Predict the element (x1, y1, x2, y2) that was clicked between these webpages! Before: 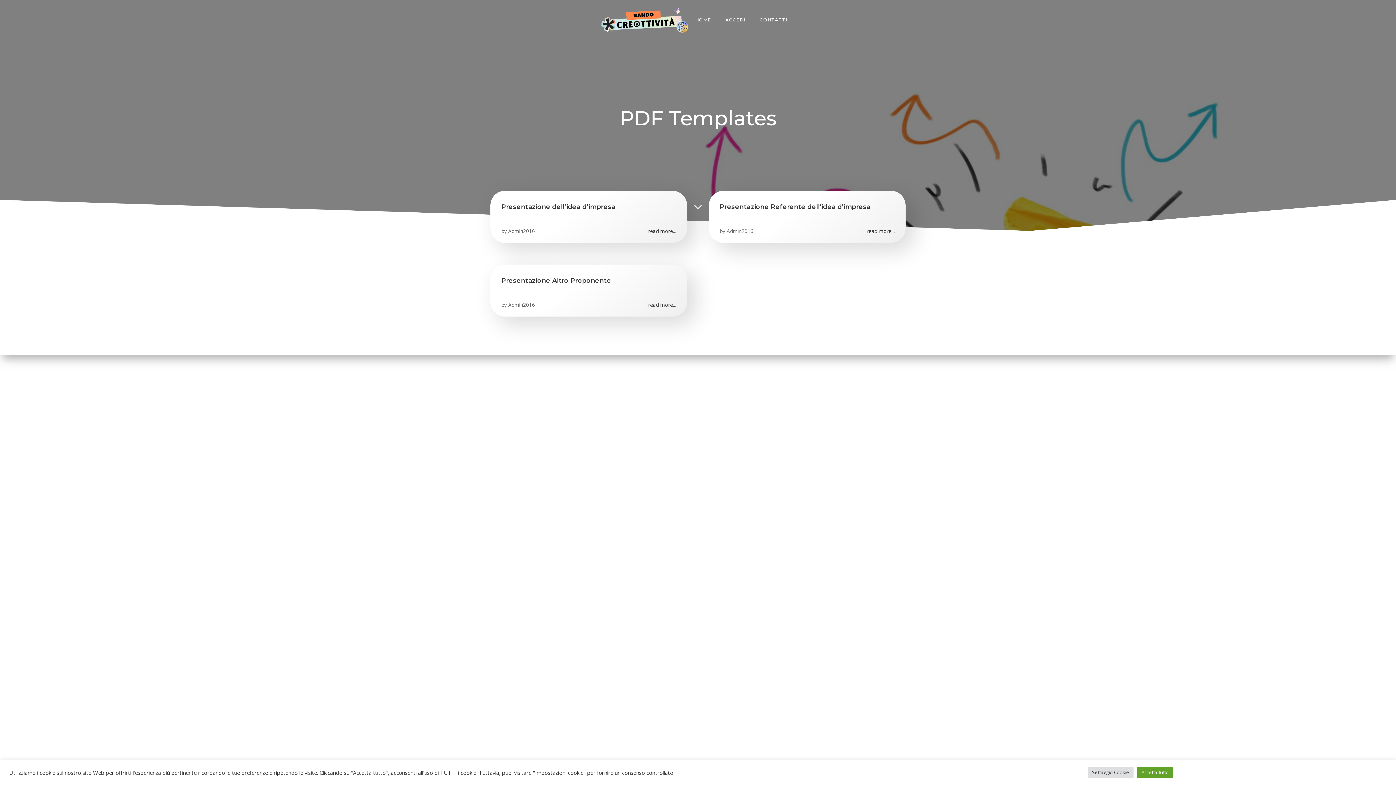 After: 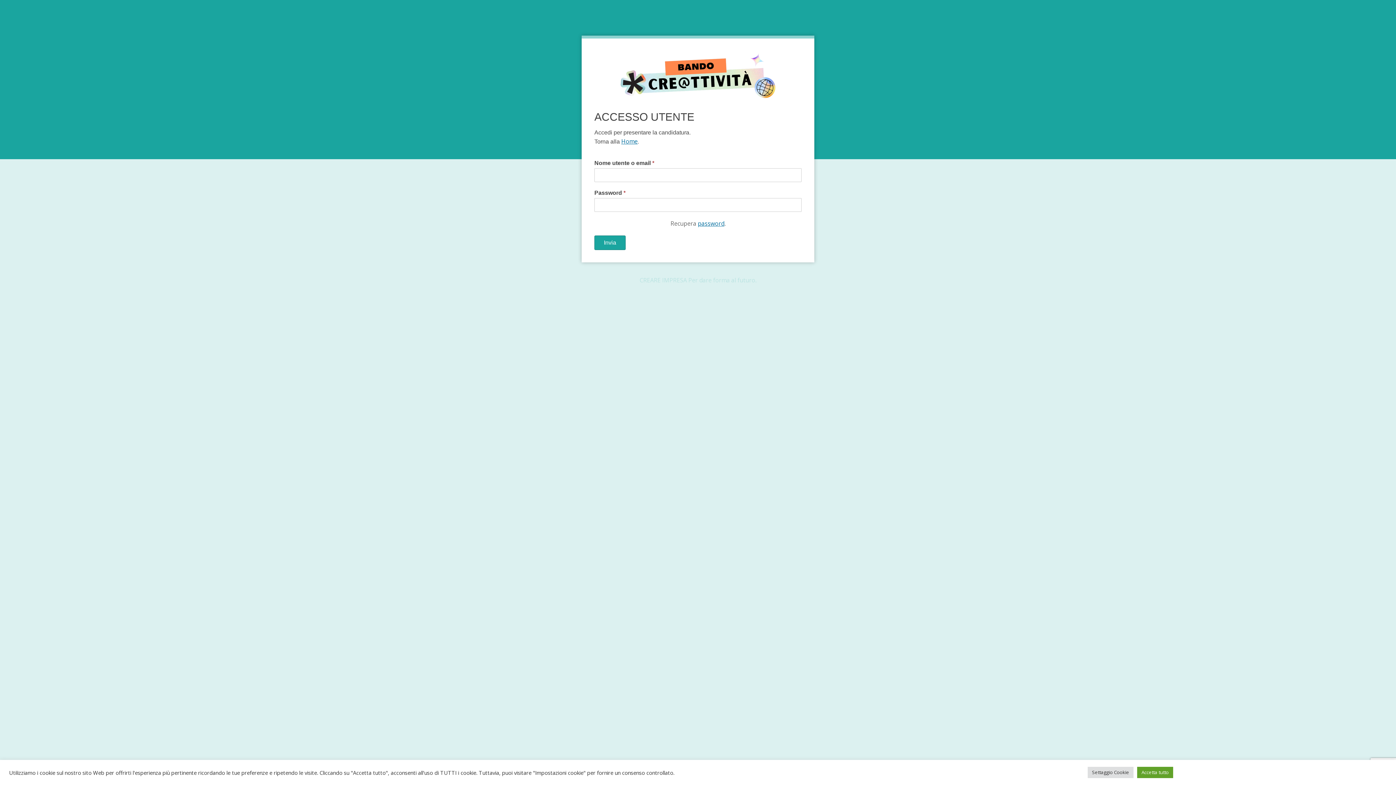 Action: bbox: (725, 16, 745, 23) label: ACCEDI